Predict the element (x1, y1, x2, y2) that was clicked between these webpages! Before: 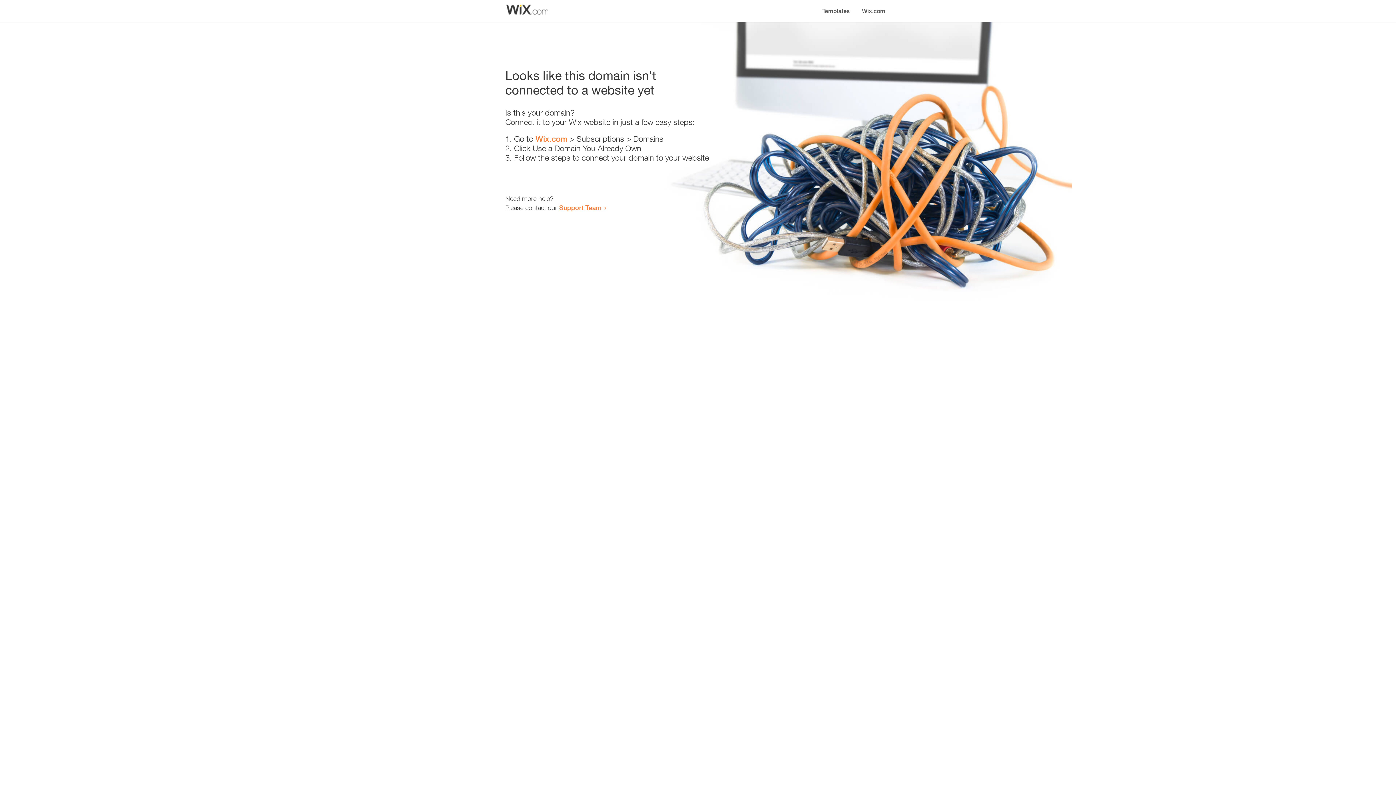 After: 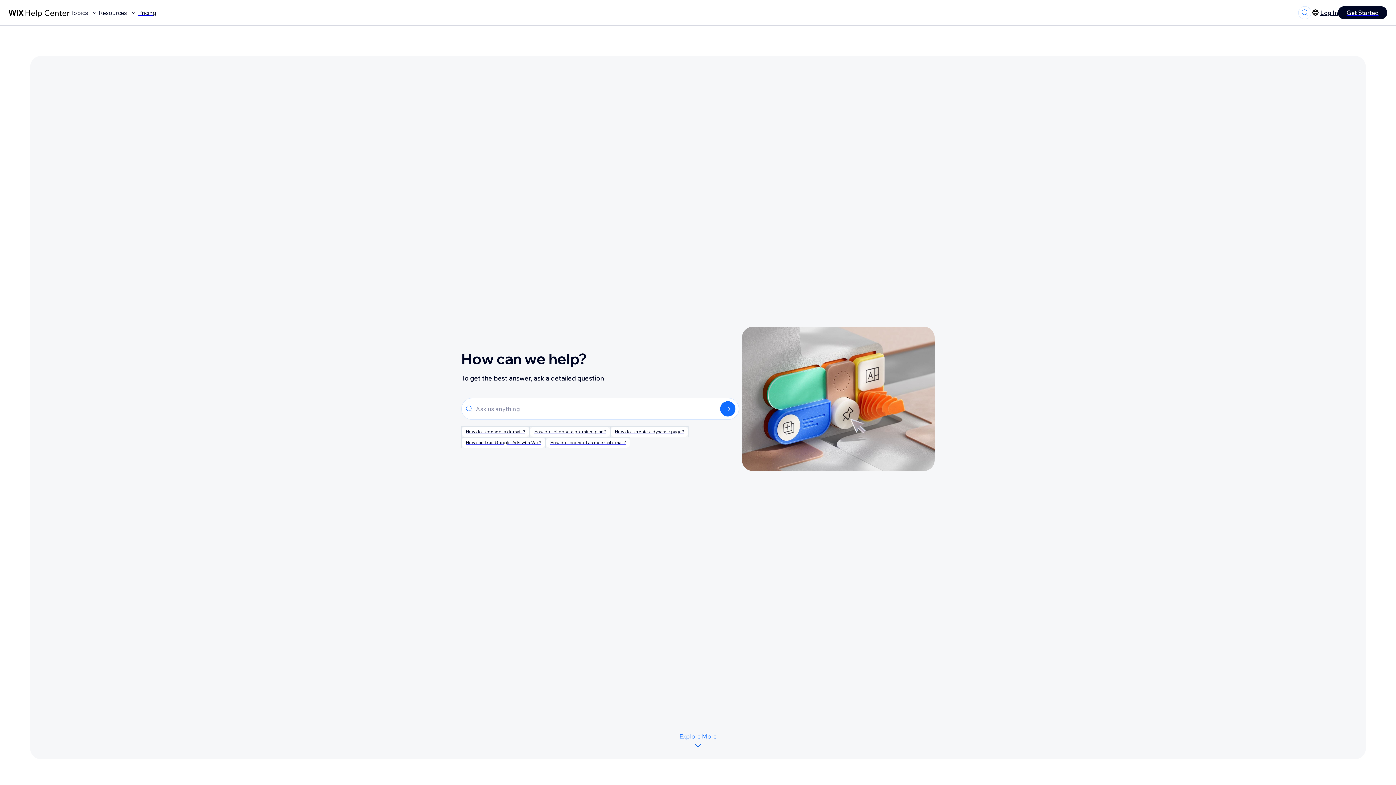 Action: label: Support Team bbox: (559, 203, 601, 211)